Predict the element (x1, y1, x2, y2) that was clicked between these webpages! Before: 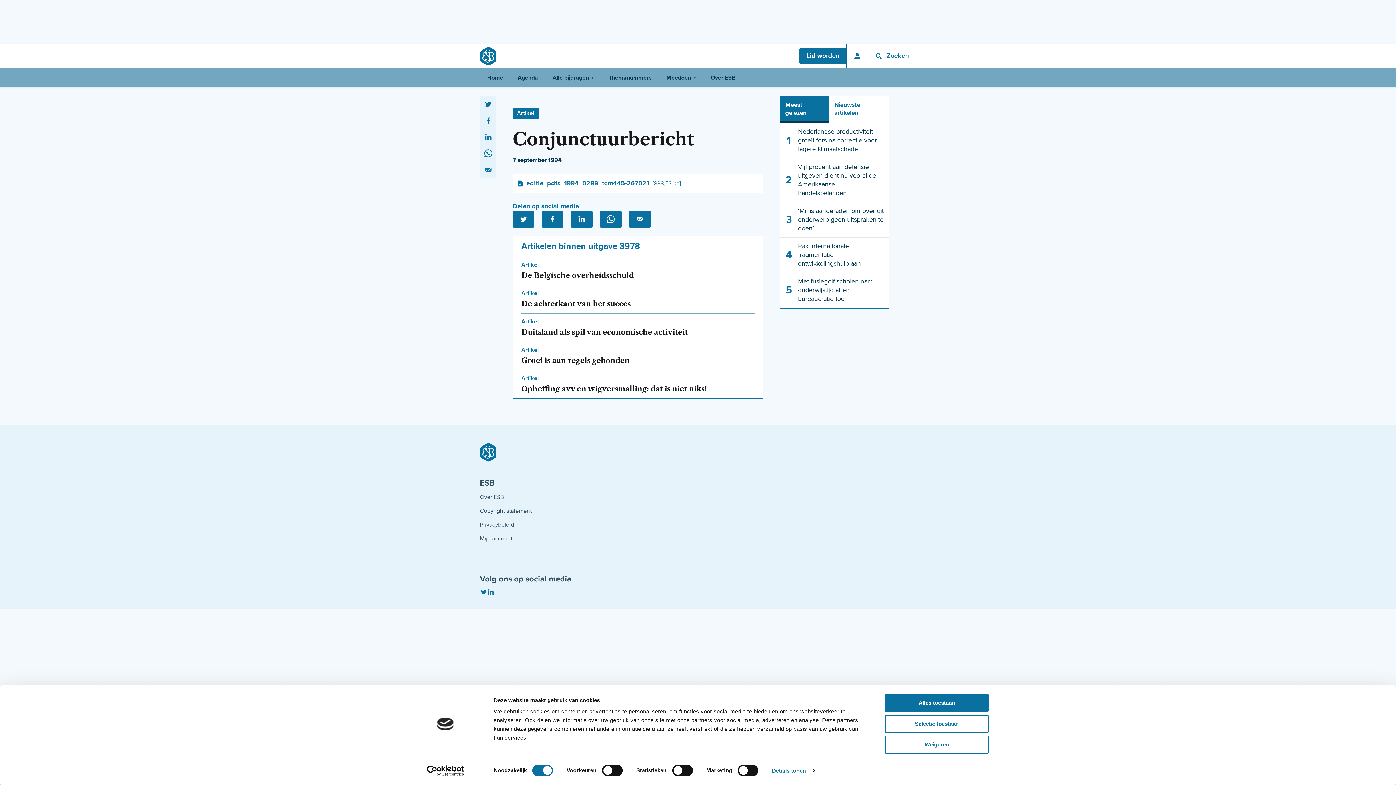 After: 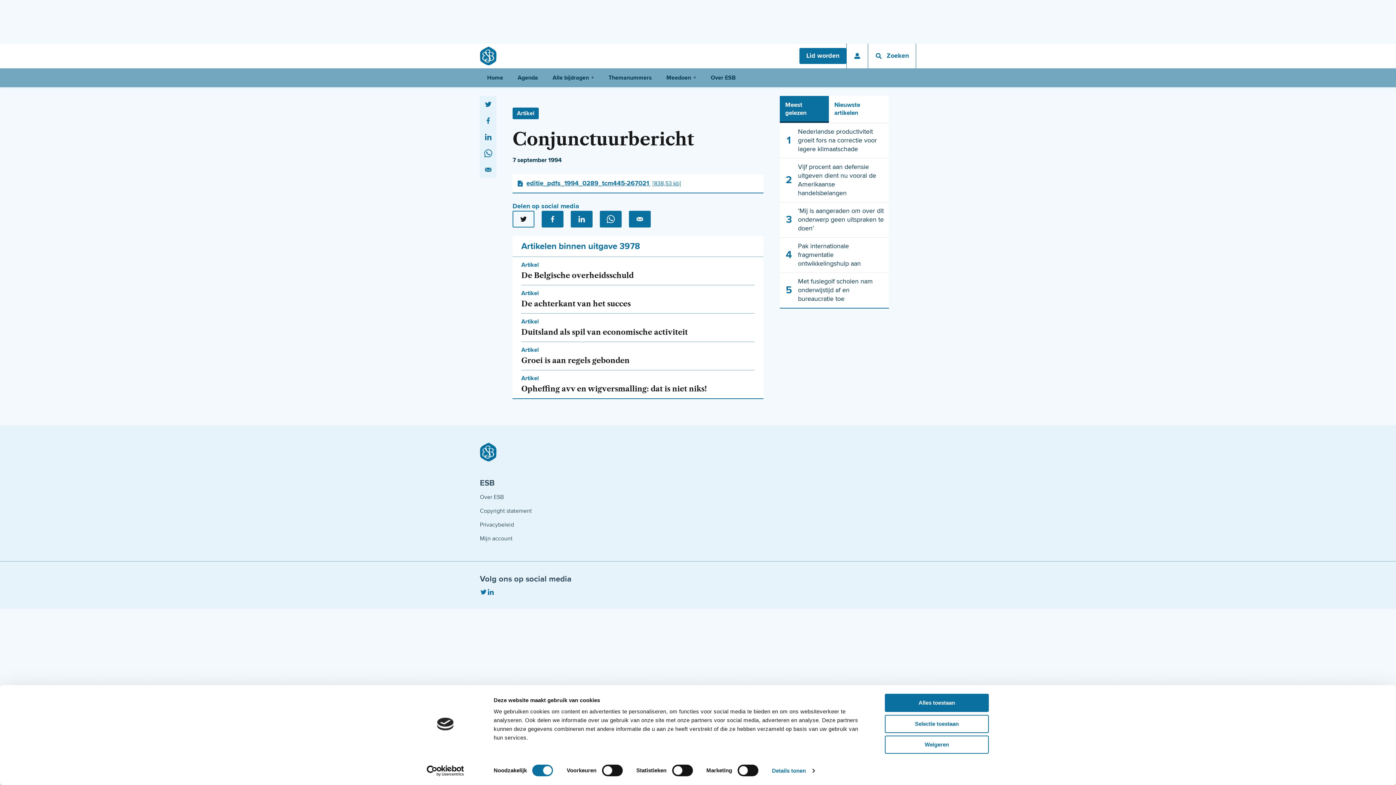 Action: bbox: (512, 210, 534, 227) label: Twitter aandeel — Deze knop opent een dialoogvenster voor delen op Twitter in een nieuw venster.